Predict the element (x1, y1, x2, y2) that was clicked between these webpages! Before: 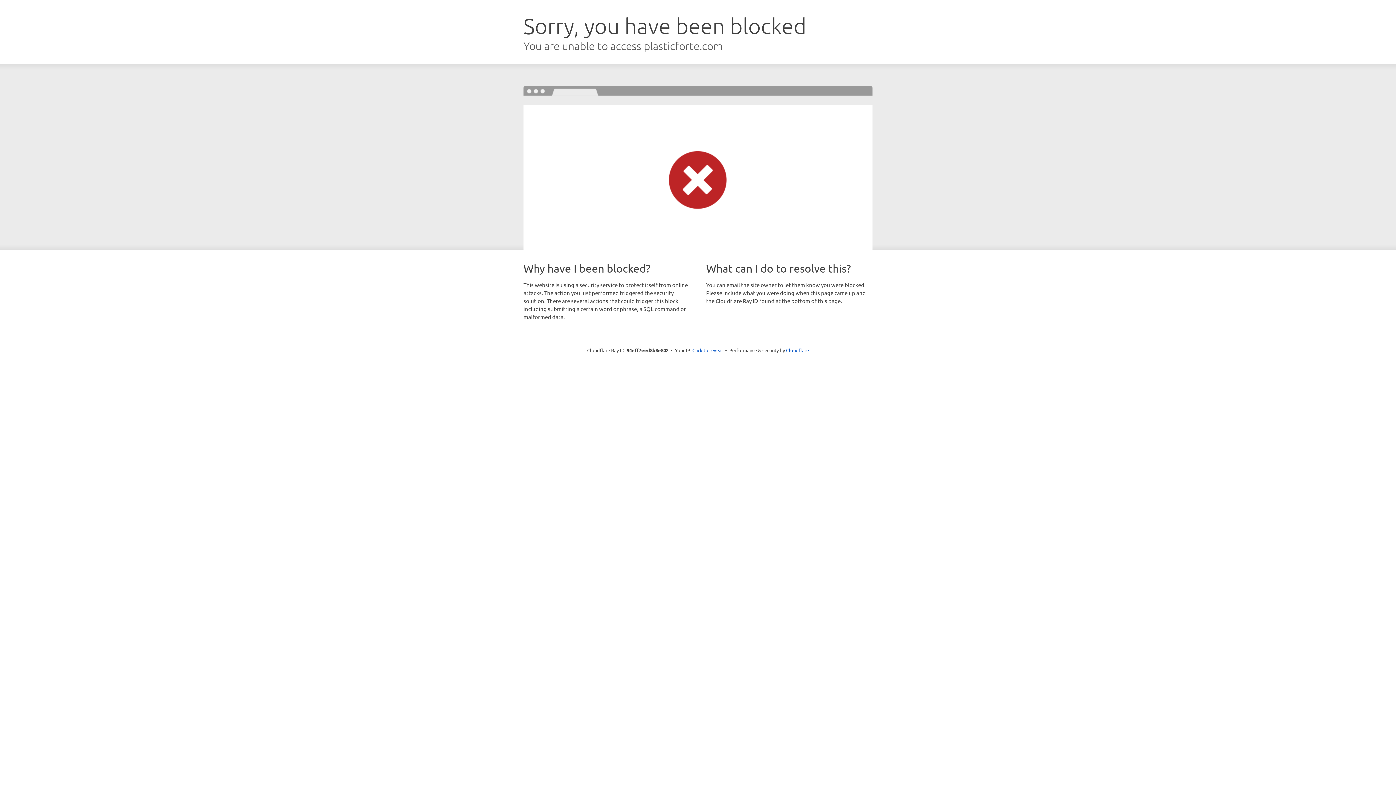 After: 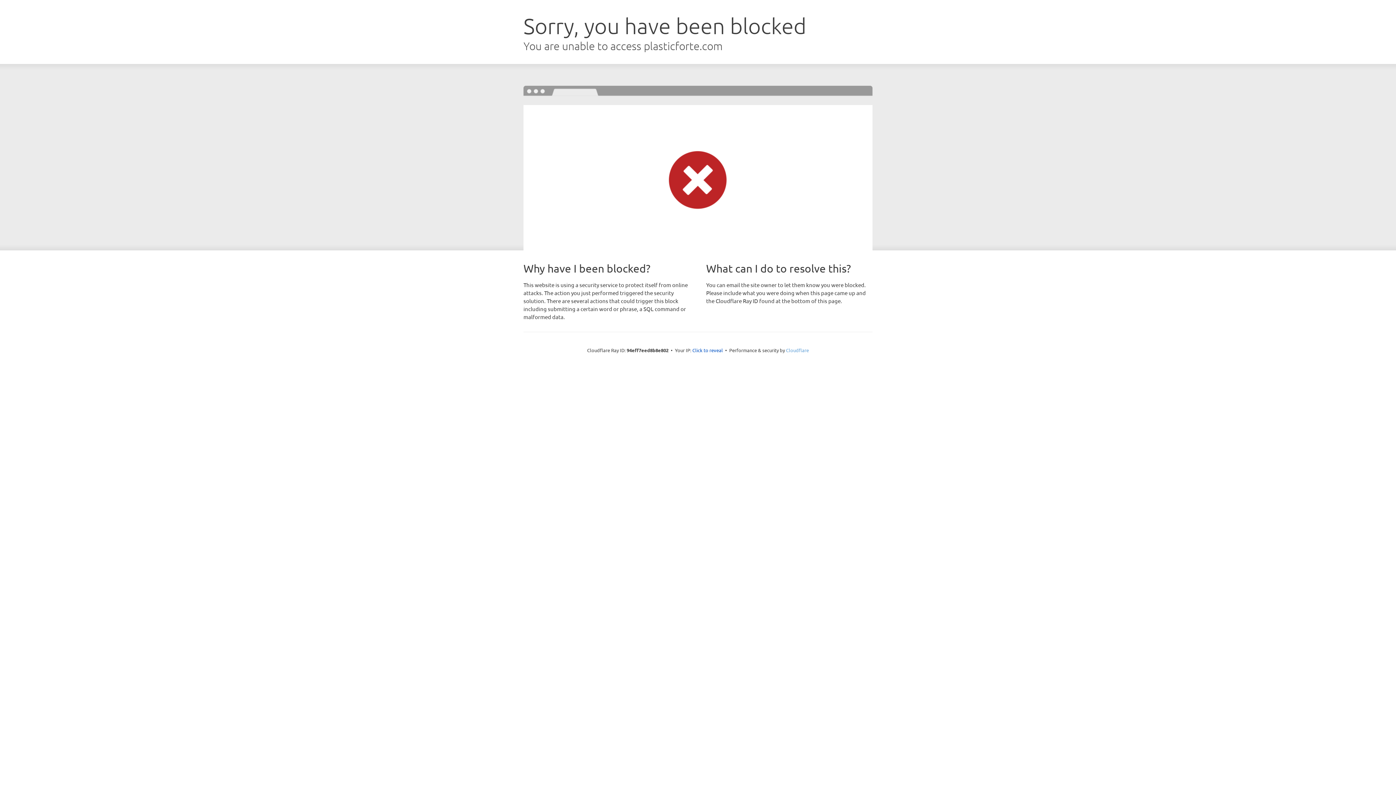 Action: bbox: (786, 347, 809, 353) label: Cloudflare